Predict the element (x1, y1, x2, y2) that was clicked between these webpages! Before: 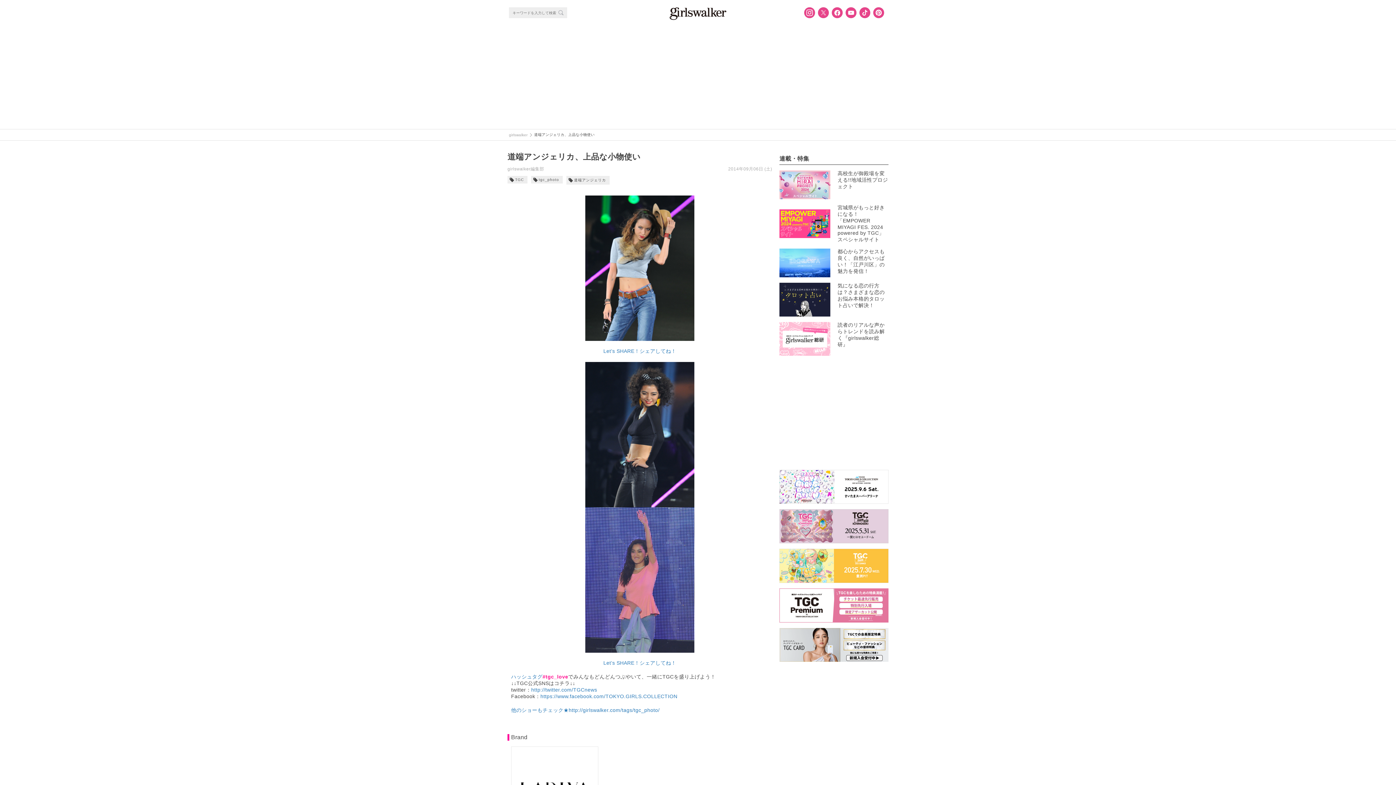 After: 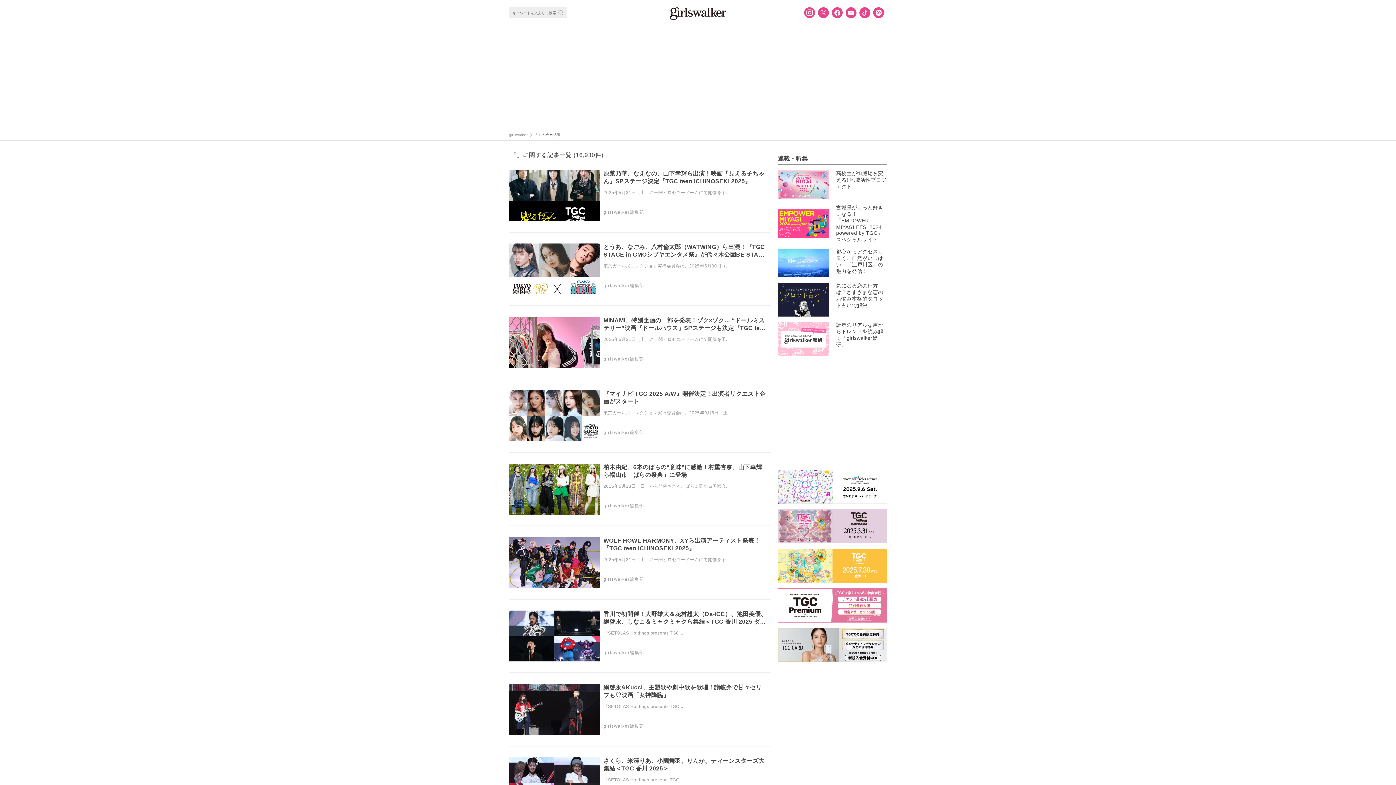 Action: bbox: (557, 9, 564, 16)